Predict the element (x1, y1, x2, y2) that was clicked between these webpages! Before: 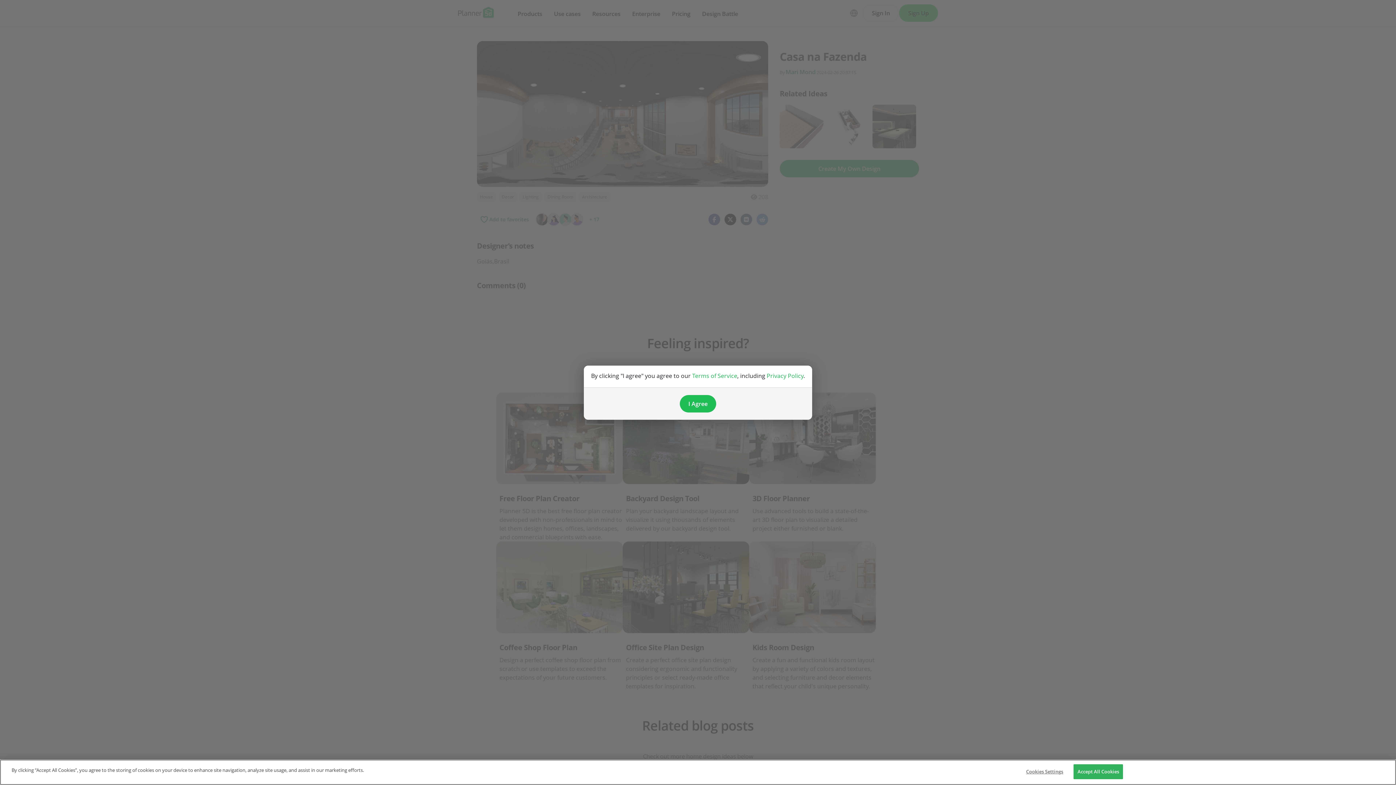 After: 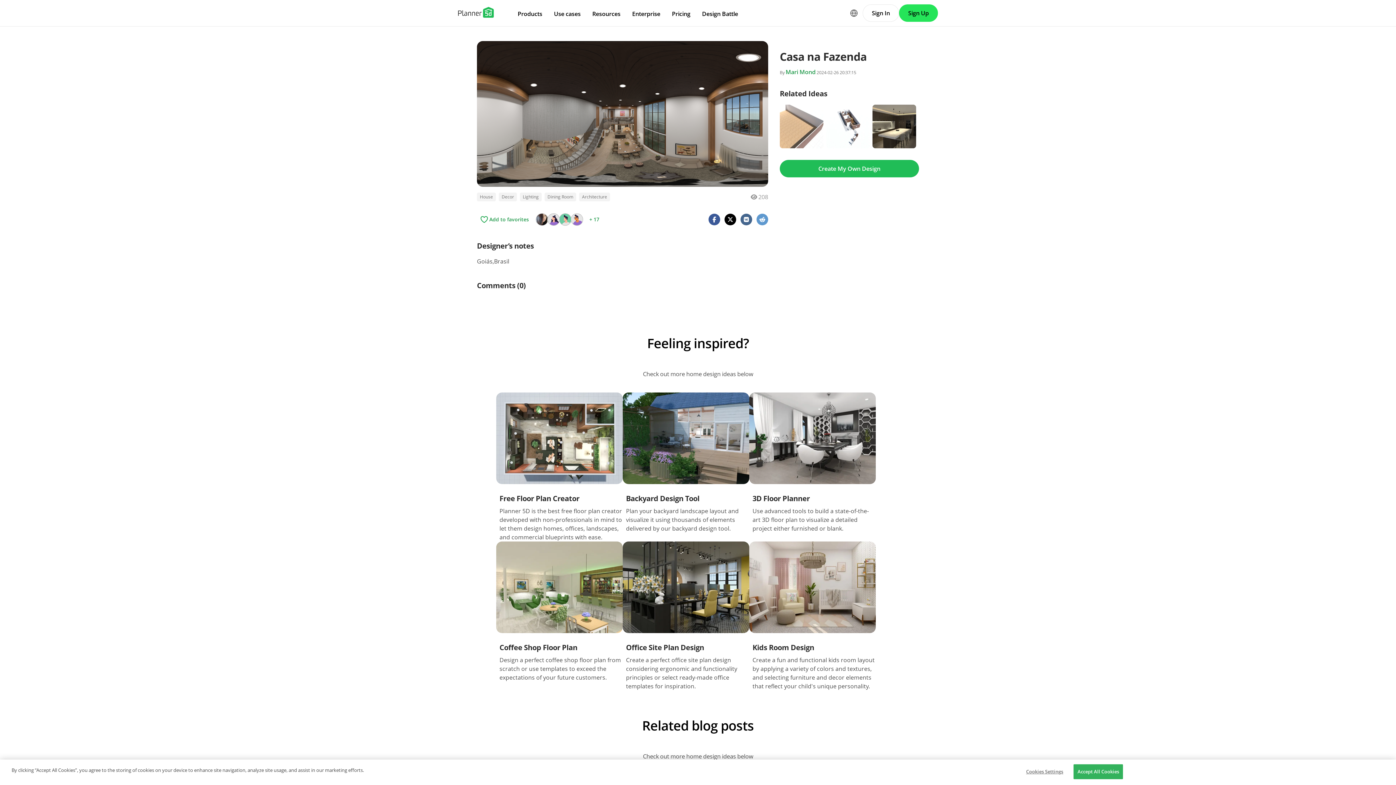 Action: bbox: (679, 395, 716, 412) label: I Agree